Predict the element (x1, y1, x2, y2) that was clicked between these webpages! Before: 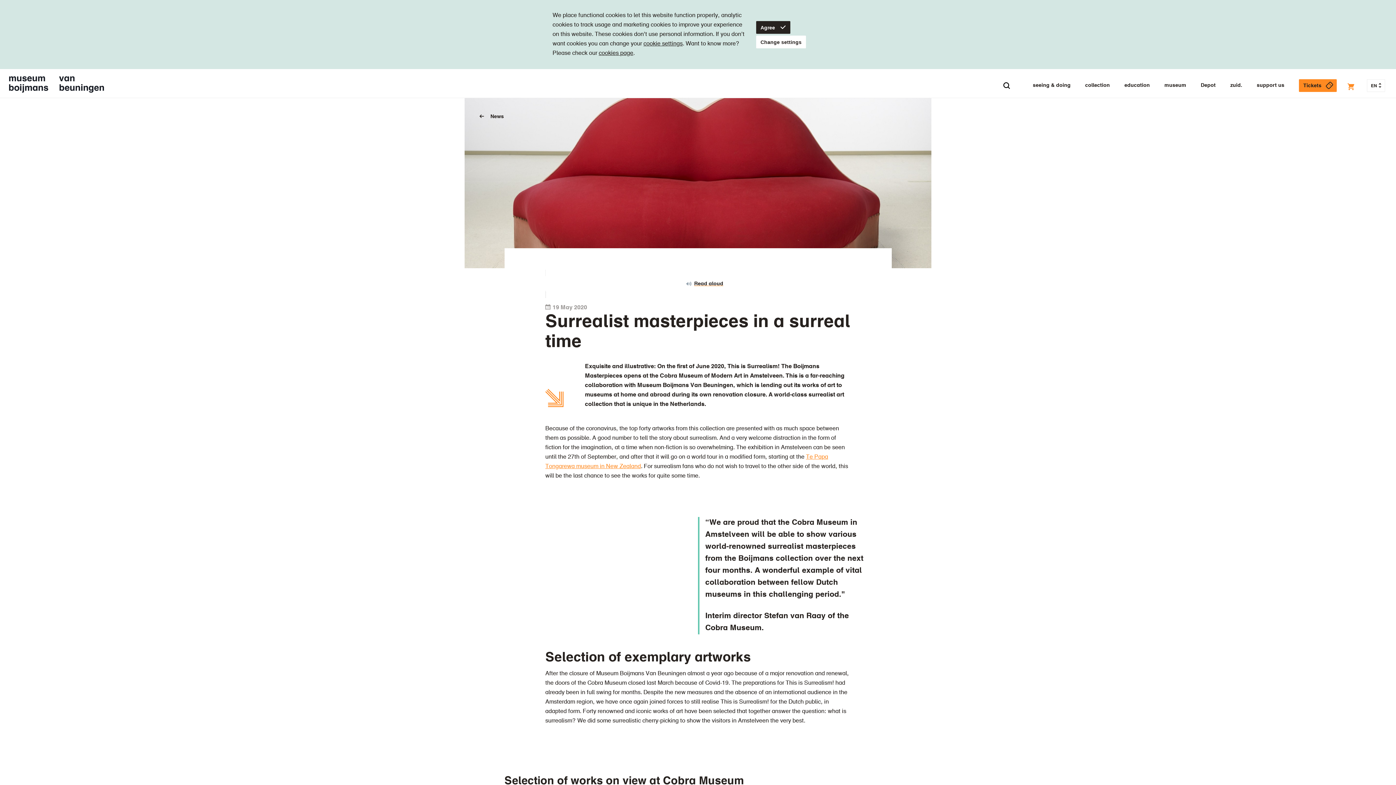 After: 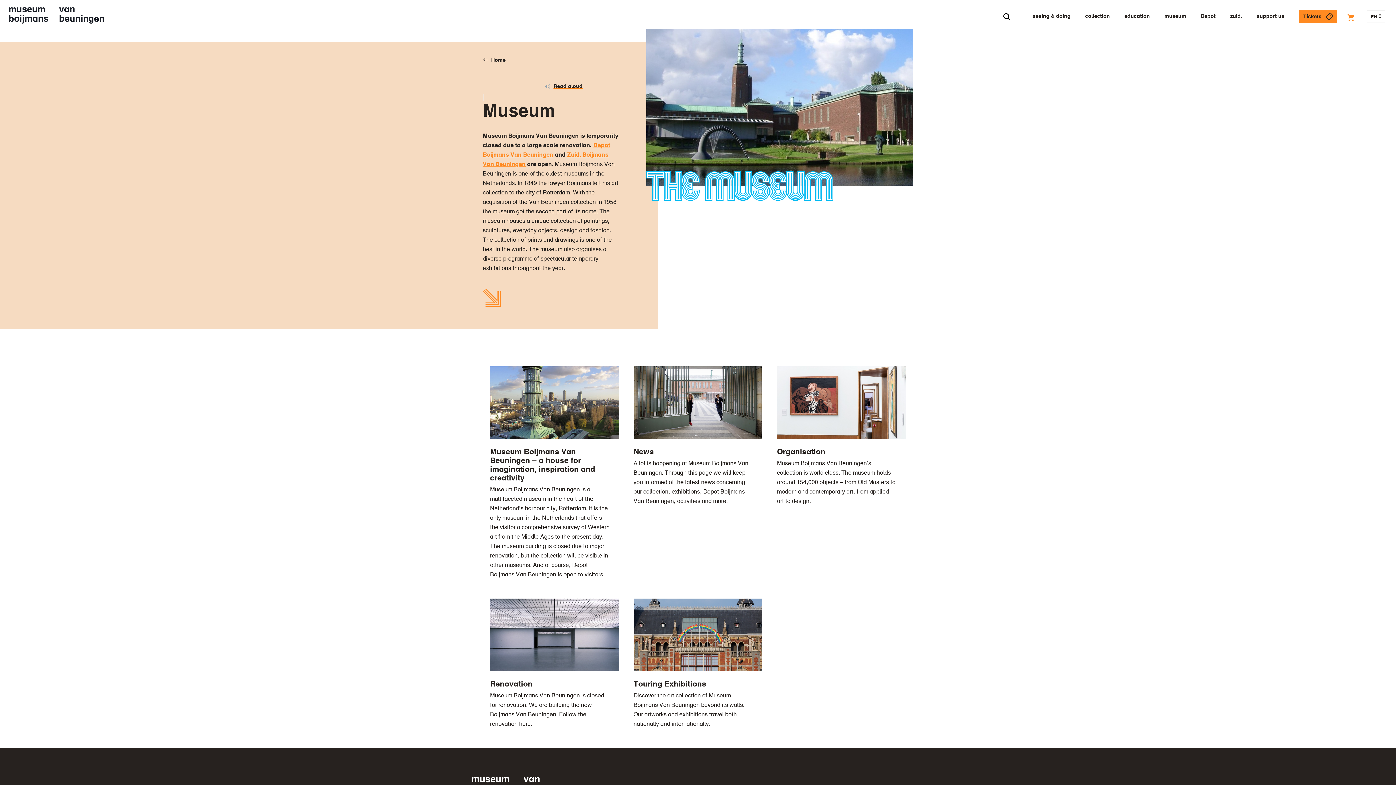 Action: label: museum bbox: (1164, 80, 1186, 90)